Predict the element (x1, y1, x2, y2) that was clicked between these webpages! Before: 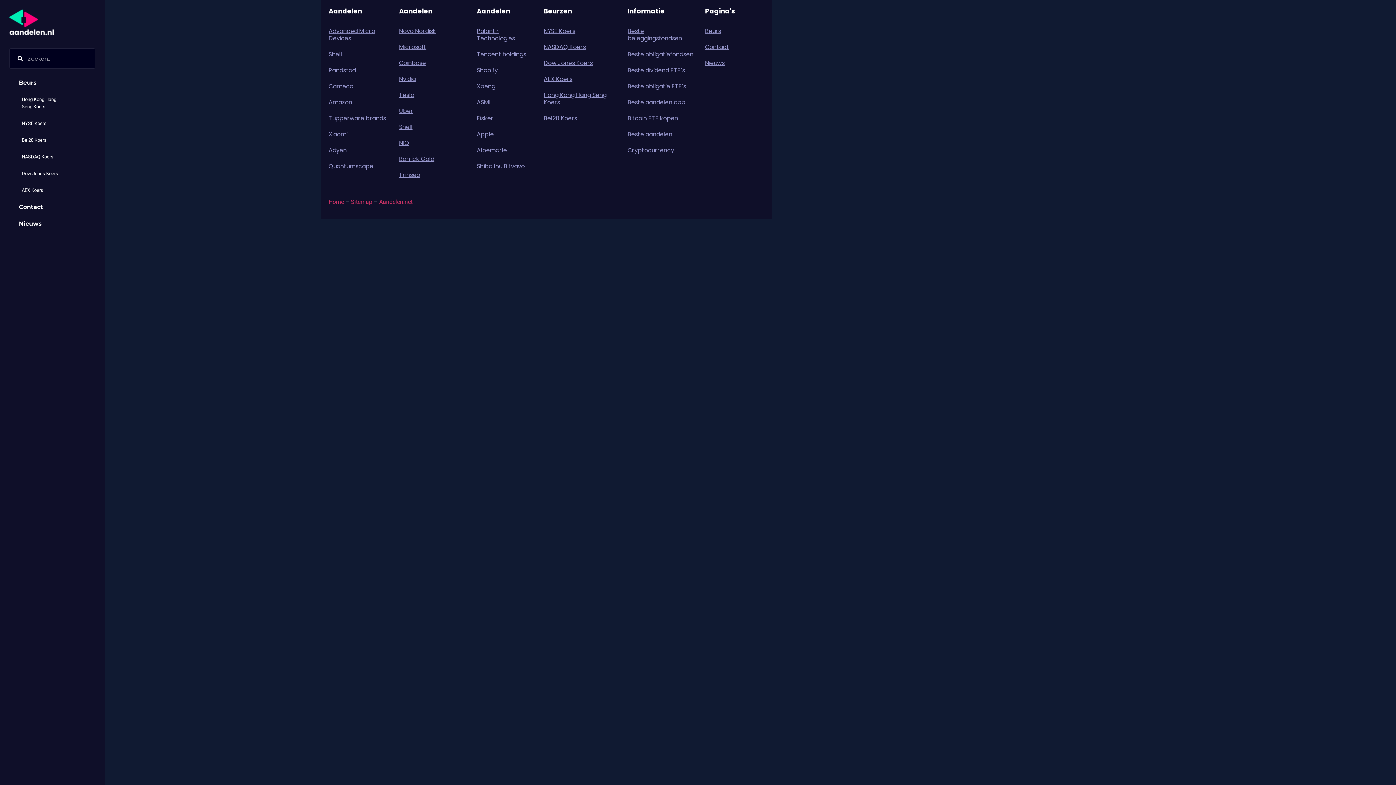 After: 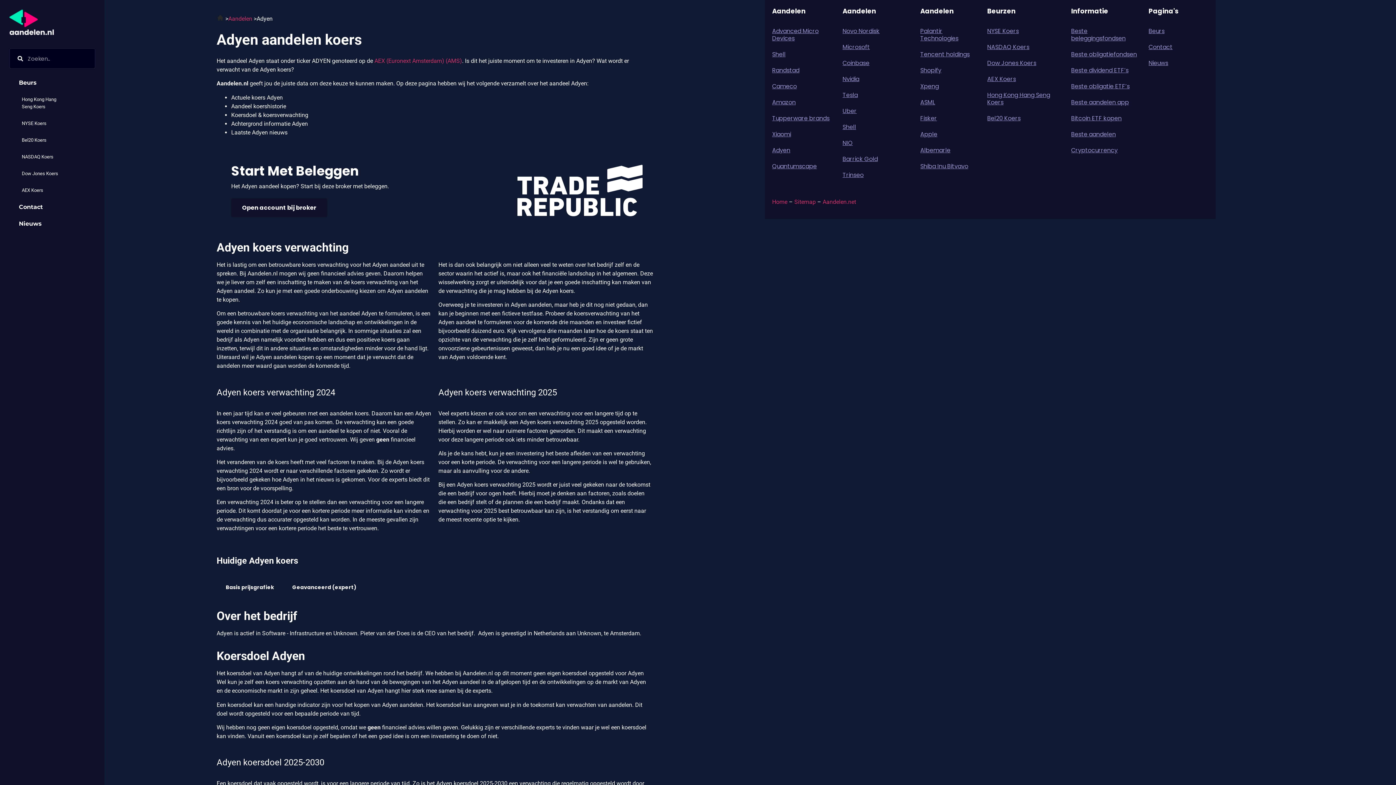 Action: label: Adyen bbox: (328, 142, 391, 158)